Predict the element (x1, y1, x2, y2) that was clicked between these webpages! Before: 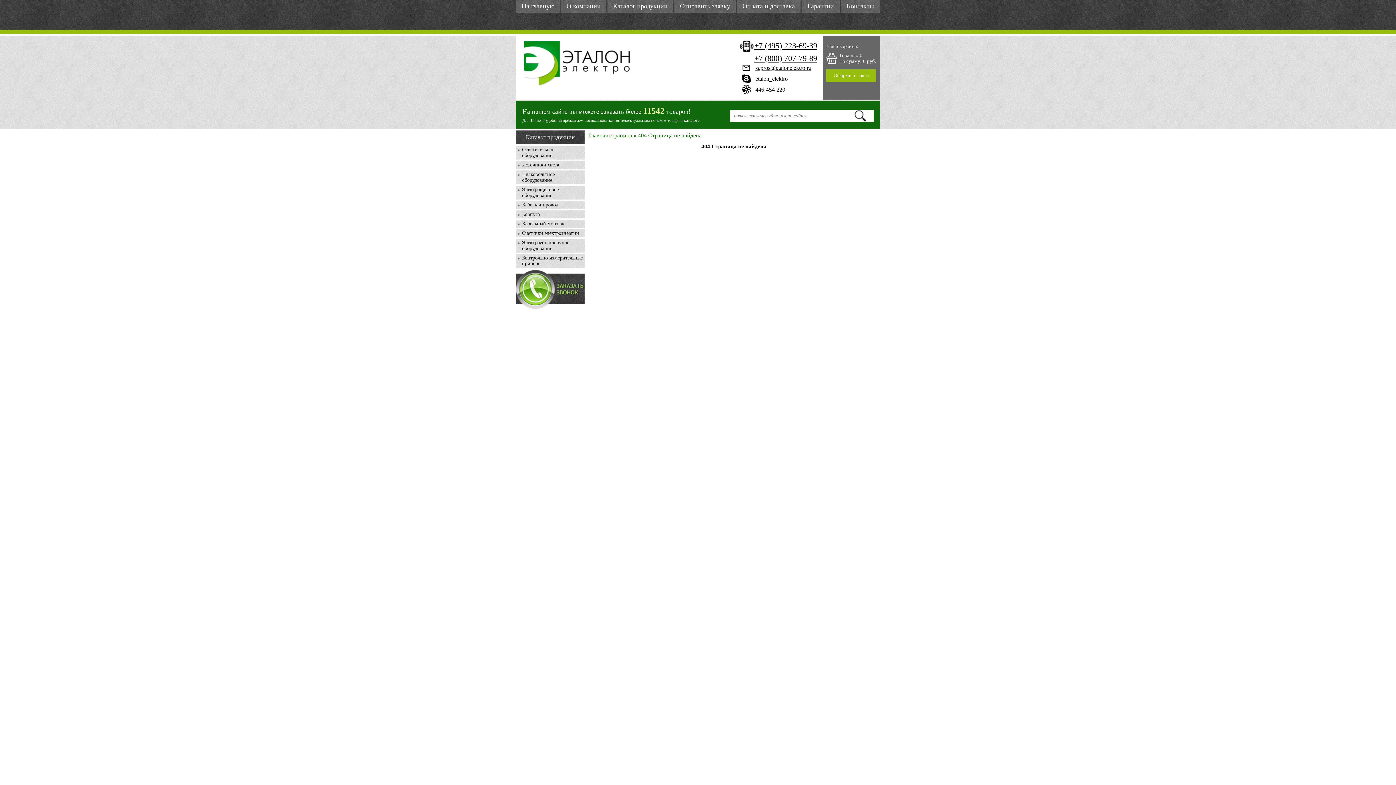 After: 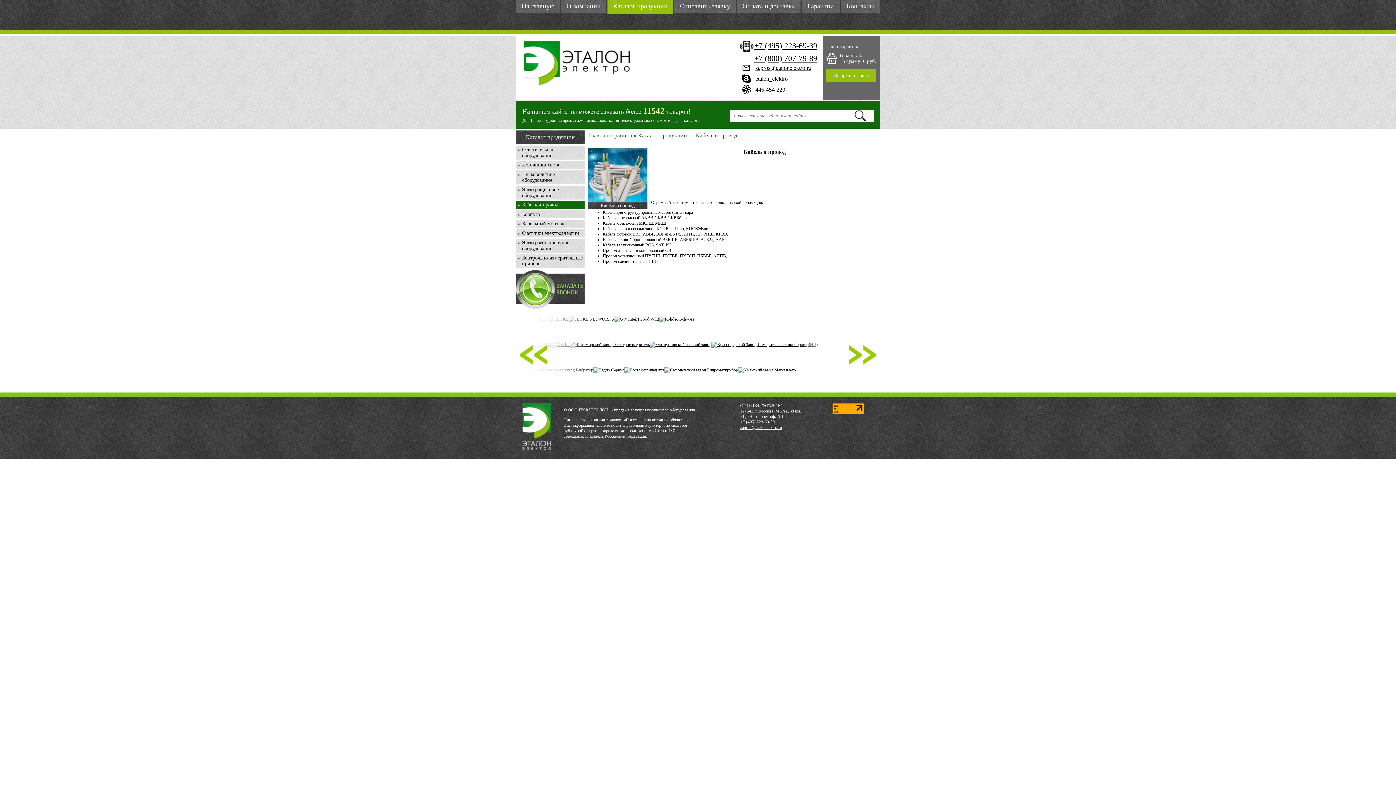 Action: bbox: (522, 202, 558, 207) label: Кабель и провод